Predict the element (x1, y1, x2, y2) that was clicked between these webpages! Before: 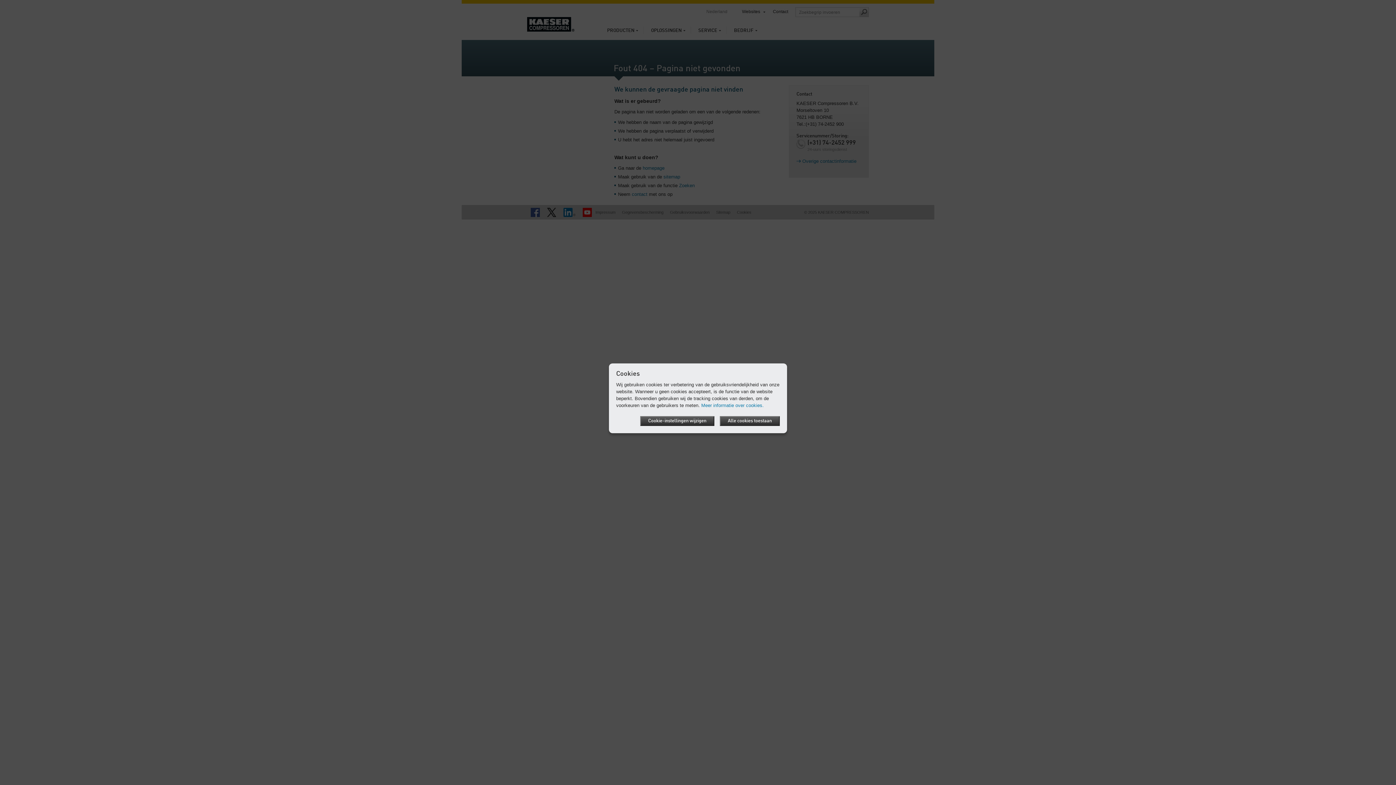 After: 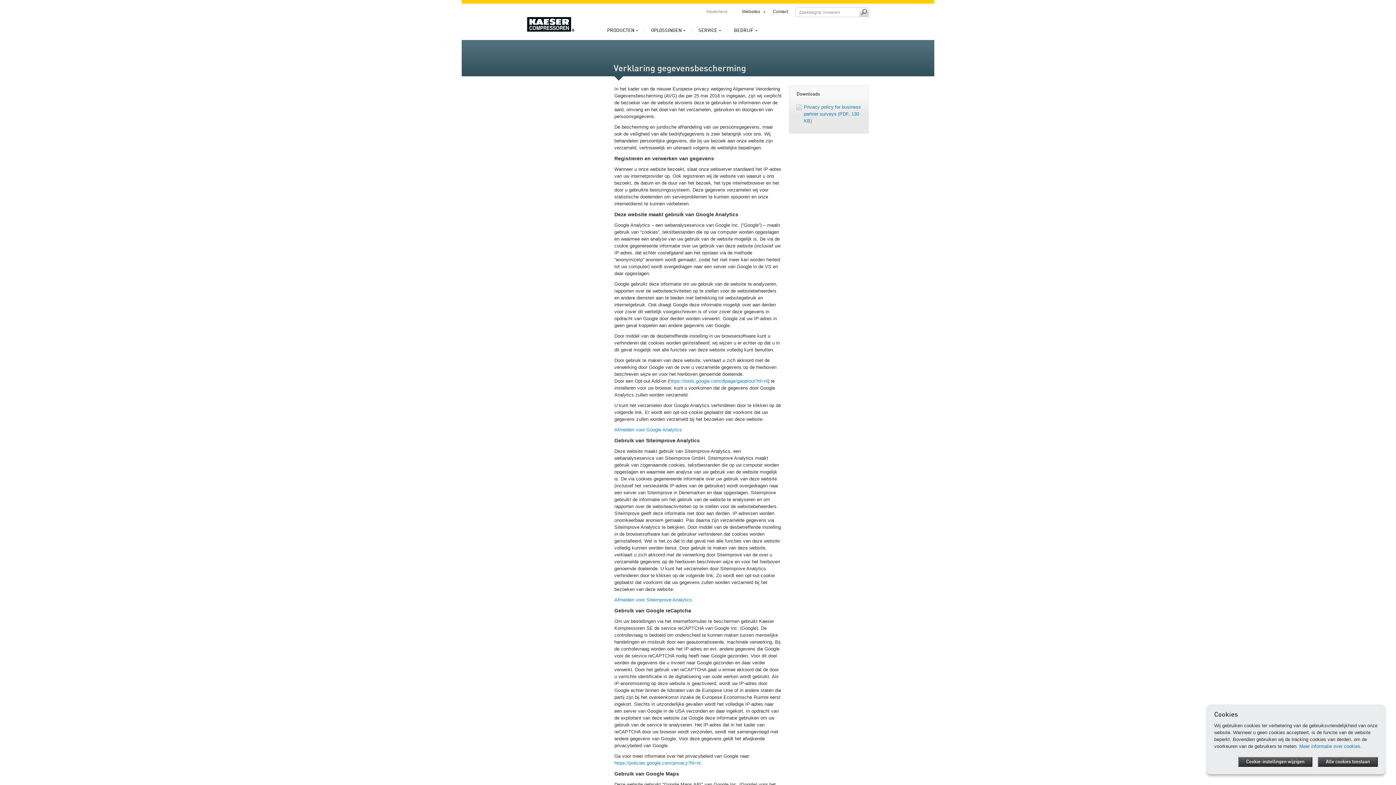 Action: bbox: (701, 402, 764, 408) label: Meer informatie over cookies.